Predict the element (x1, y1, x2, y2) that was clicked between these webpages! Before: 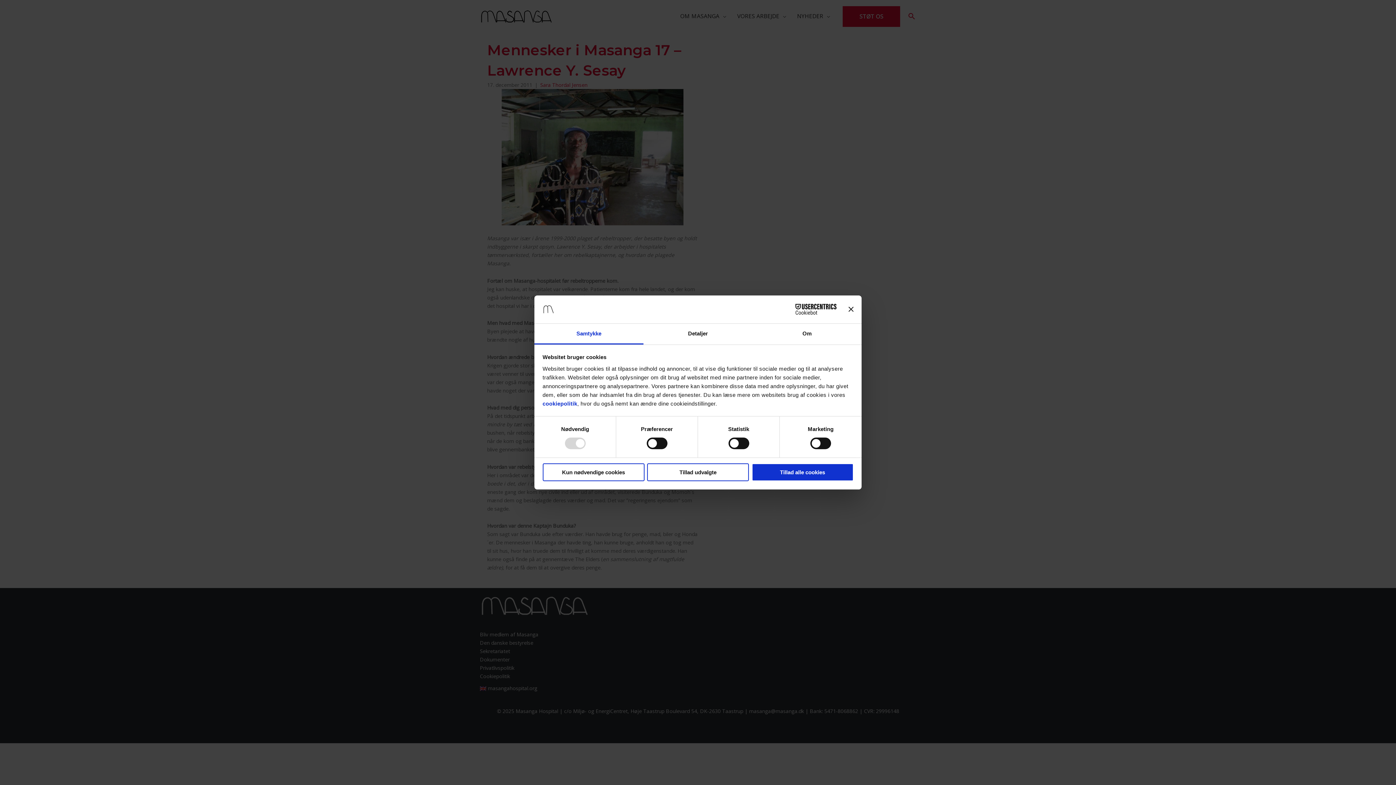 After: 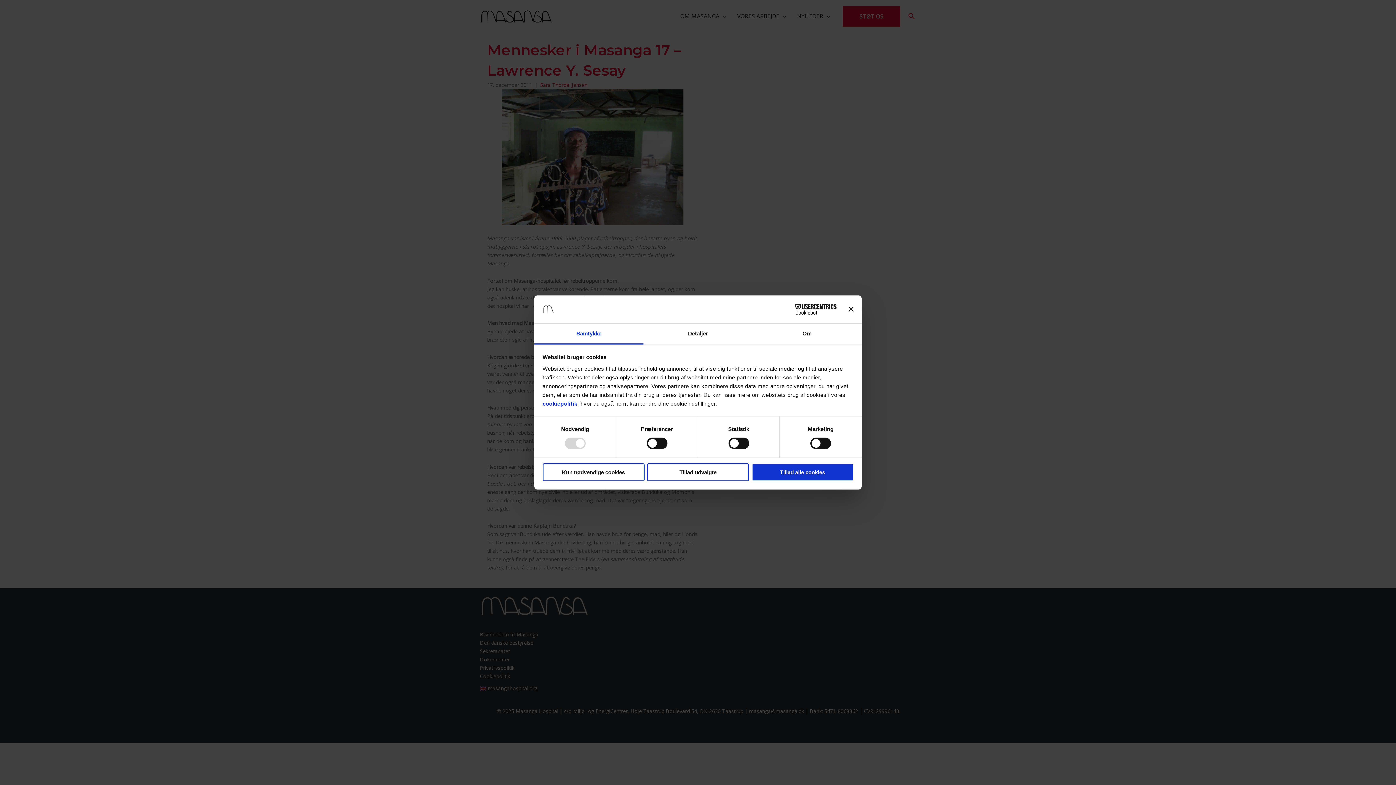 Action: label: Samtykke bbox: (534, 323, 643, 344)